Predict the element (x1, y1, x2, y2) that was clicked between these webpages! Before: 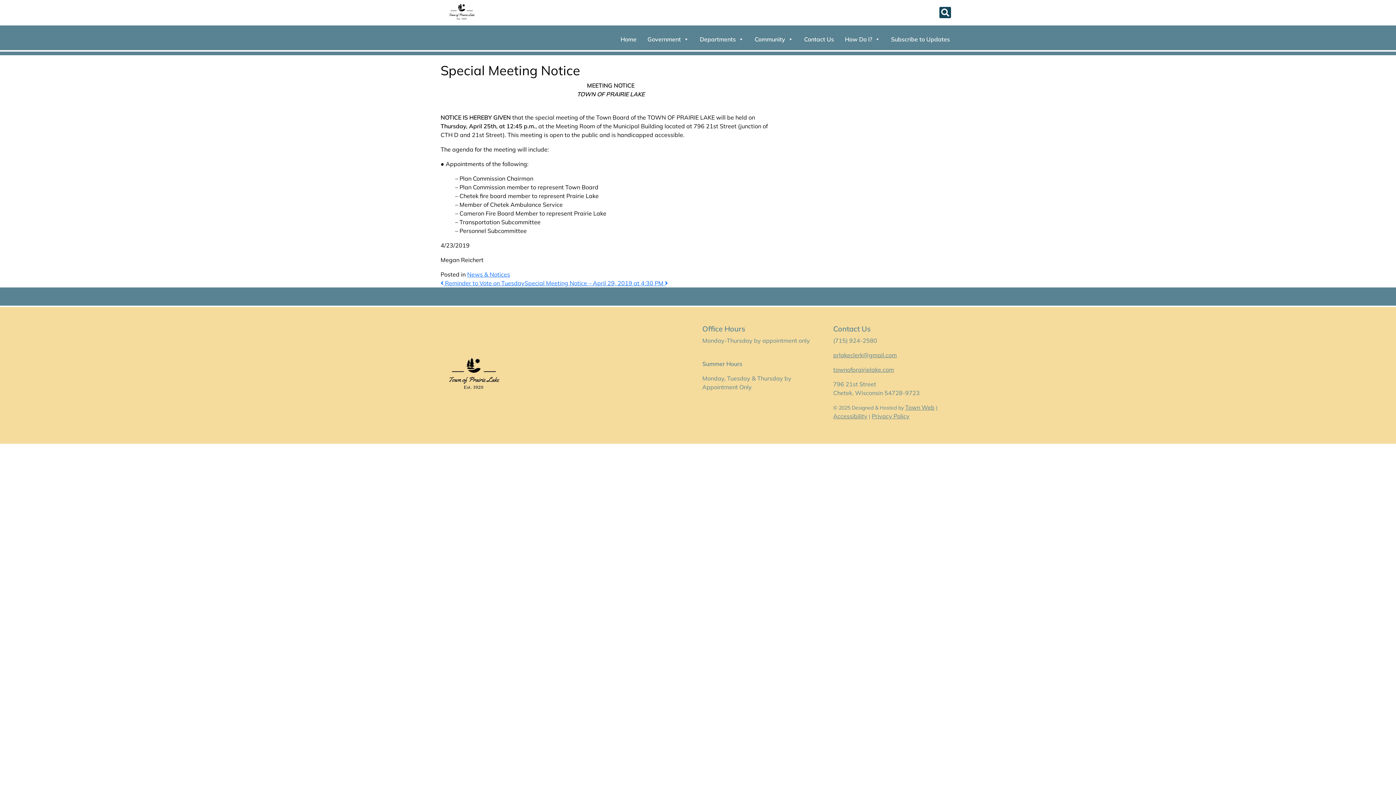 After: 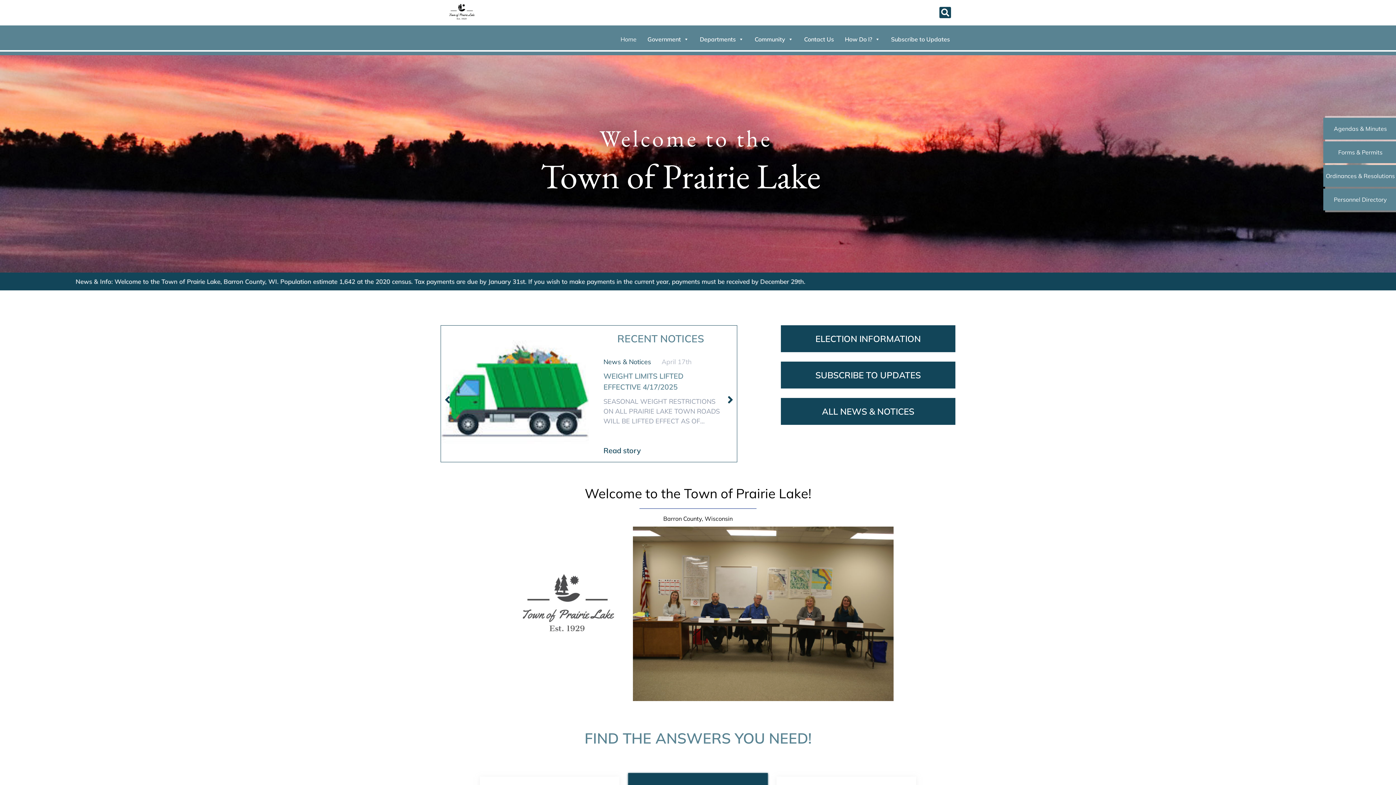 Action: bbox: (615, 32, 642, 46) label: Home